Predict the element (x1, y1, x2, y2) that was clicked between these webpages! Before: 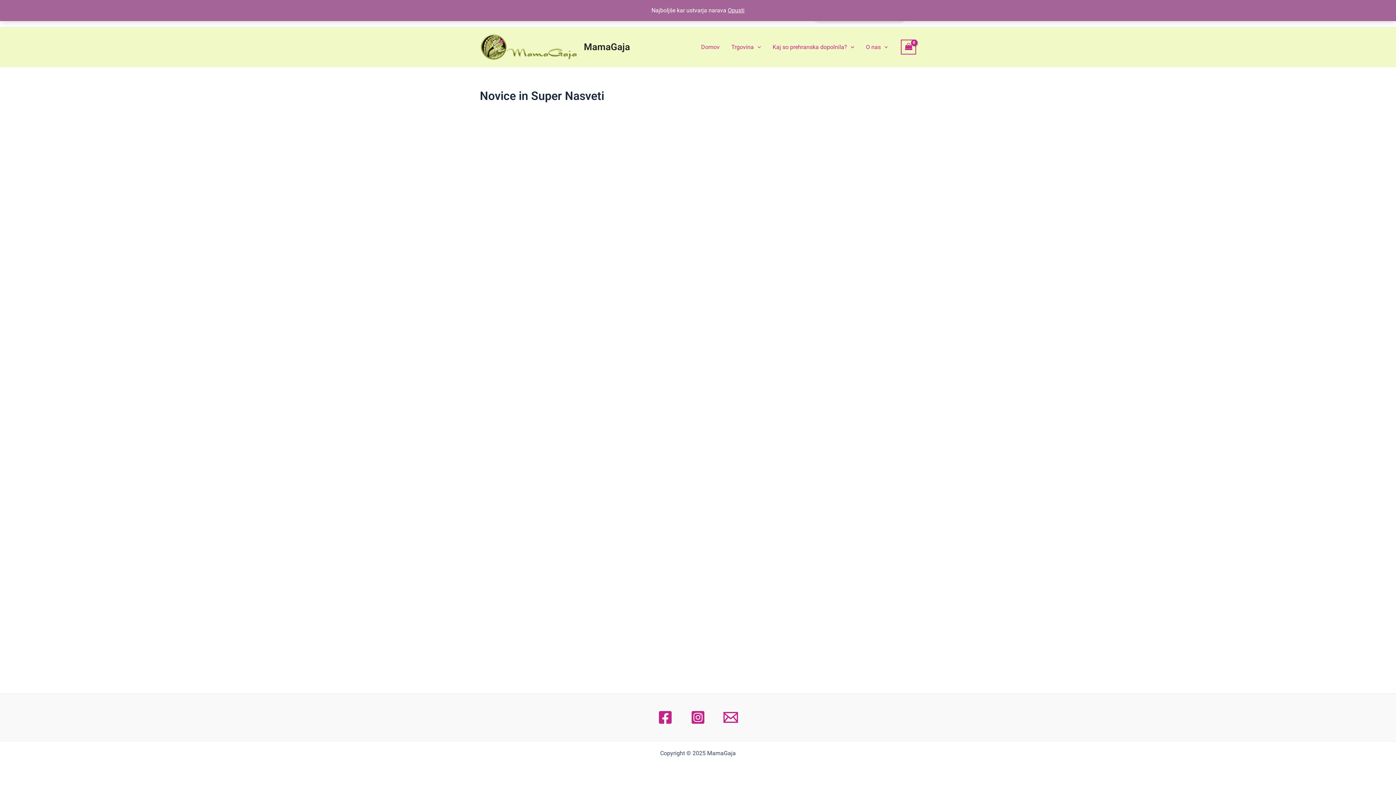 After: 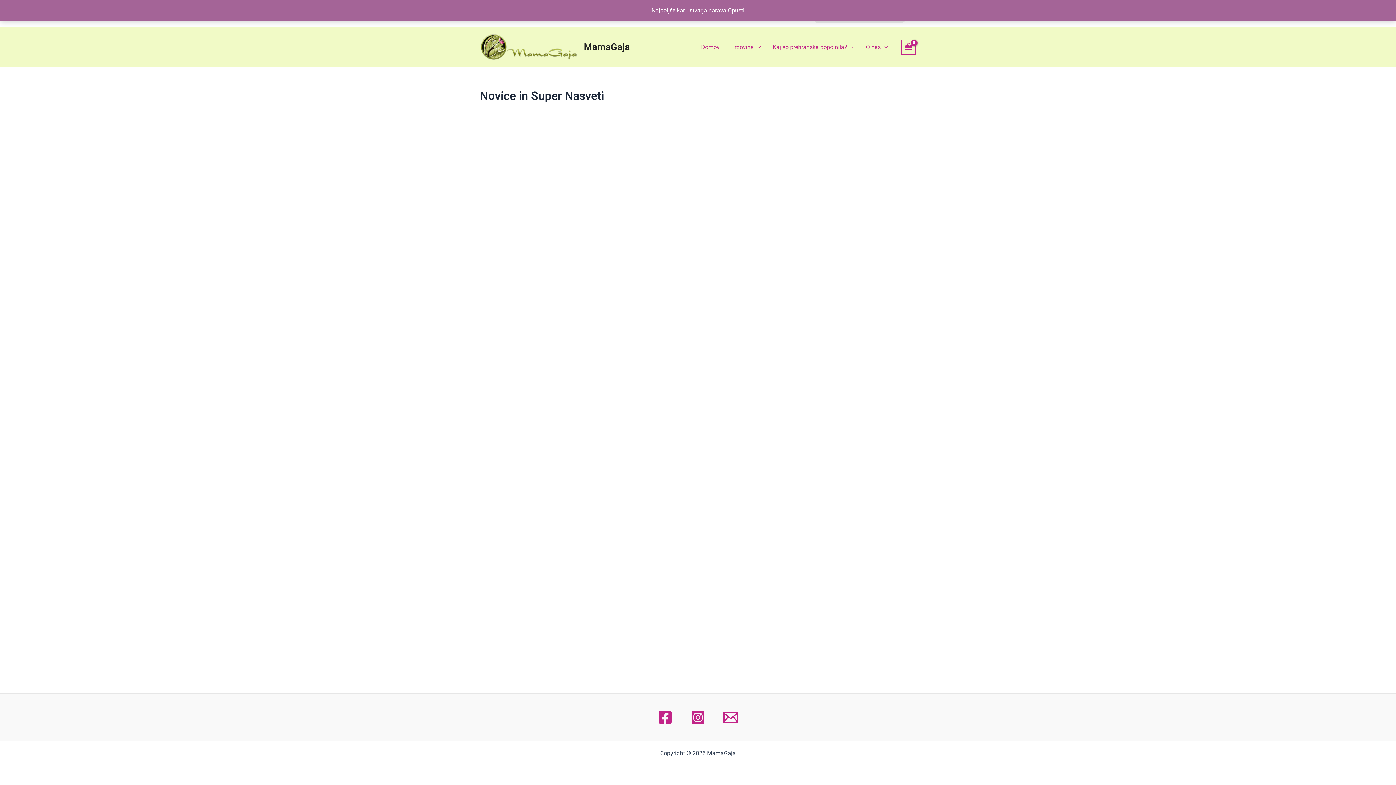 Action: bbox: (690, 710, 705, 725) label: Instagram